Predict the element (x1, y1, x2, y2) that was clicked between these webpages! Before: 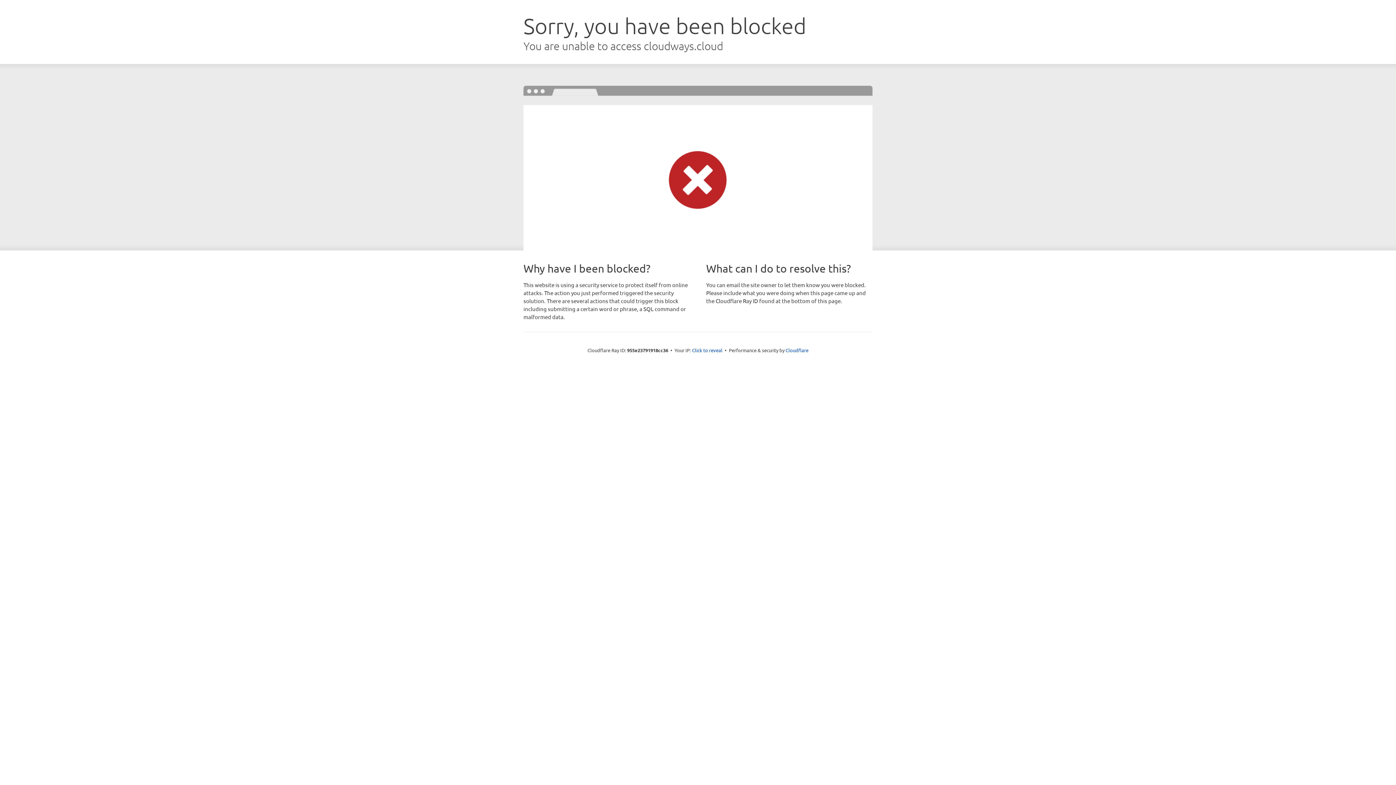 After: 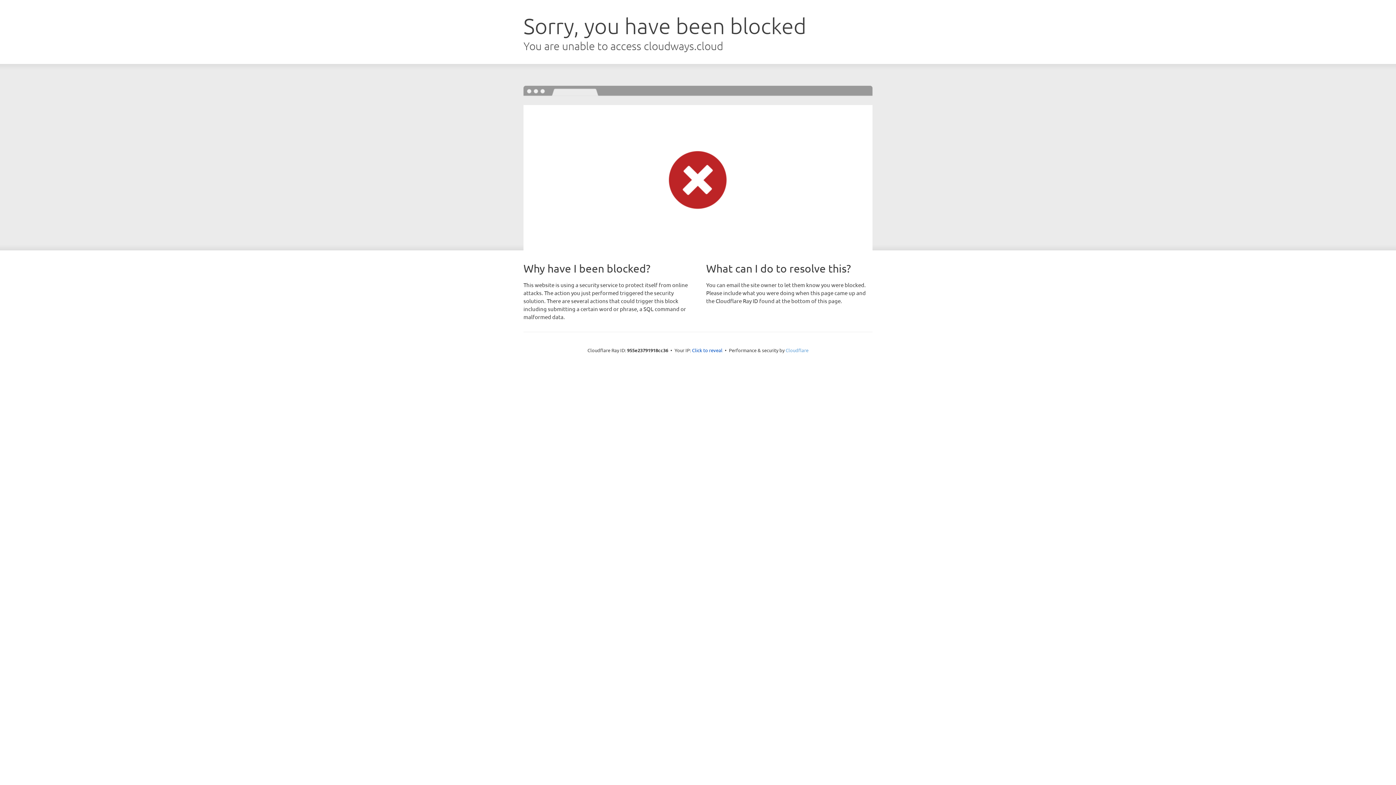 Action: bbox: (785, 347, 808, 353) label: Cloudflare